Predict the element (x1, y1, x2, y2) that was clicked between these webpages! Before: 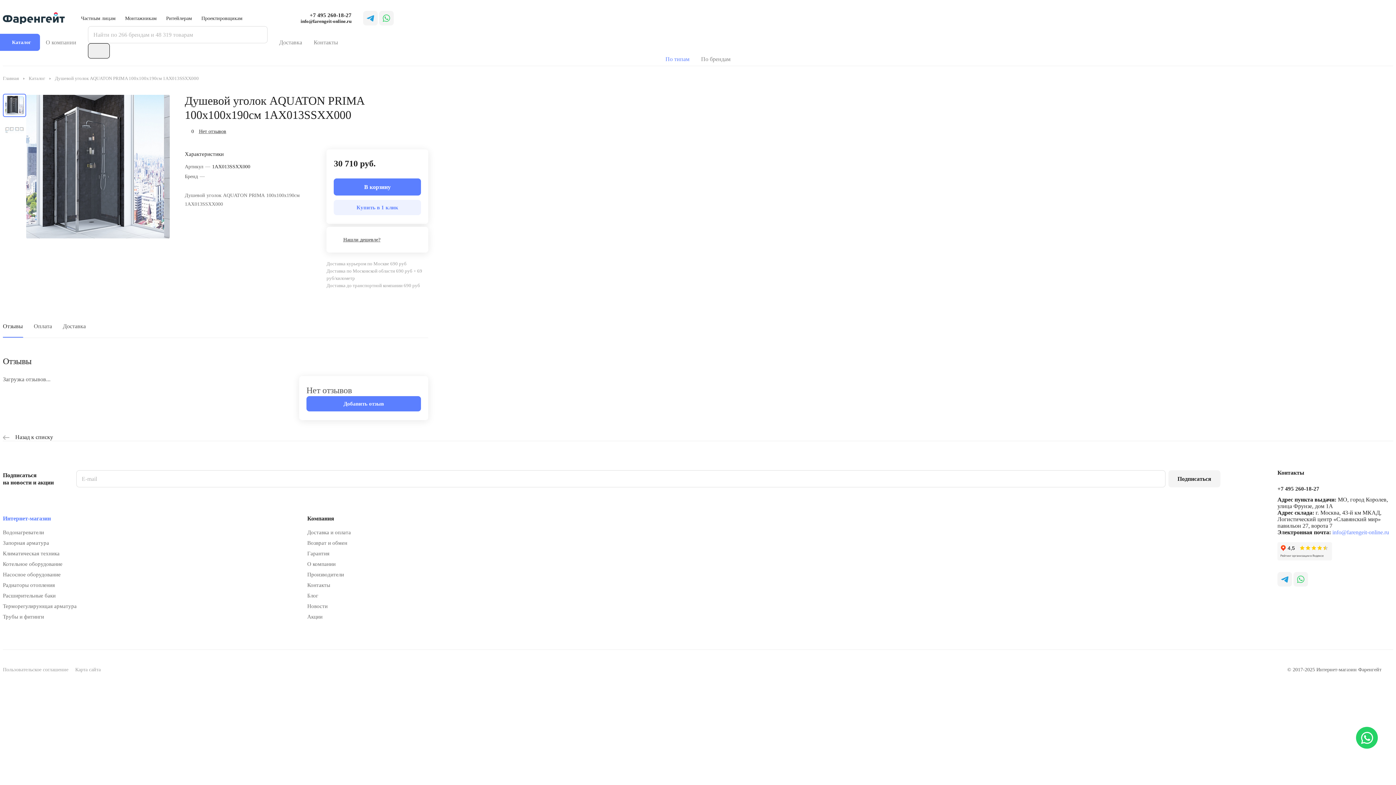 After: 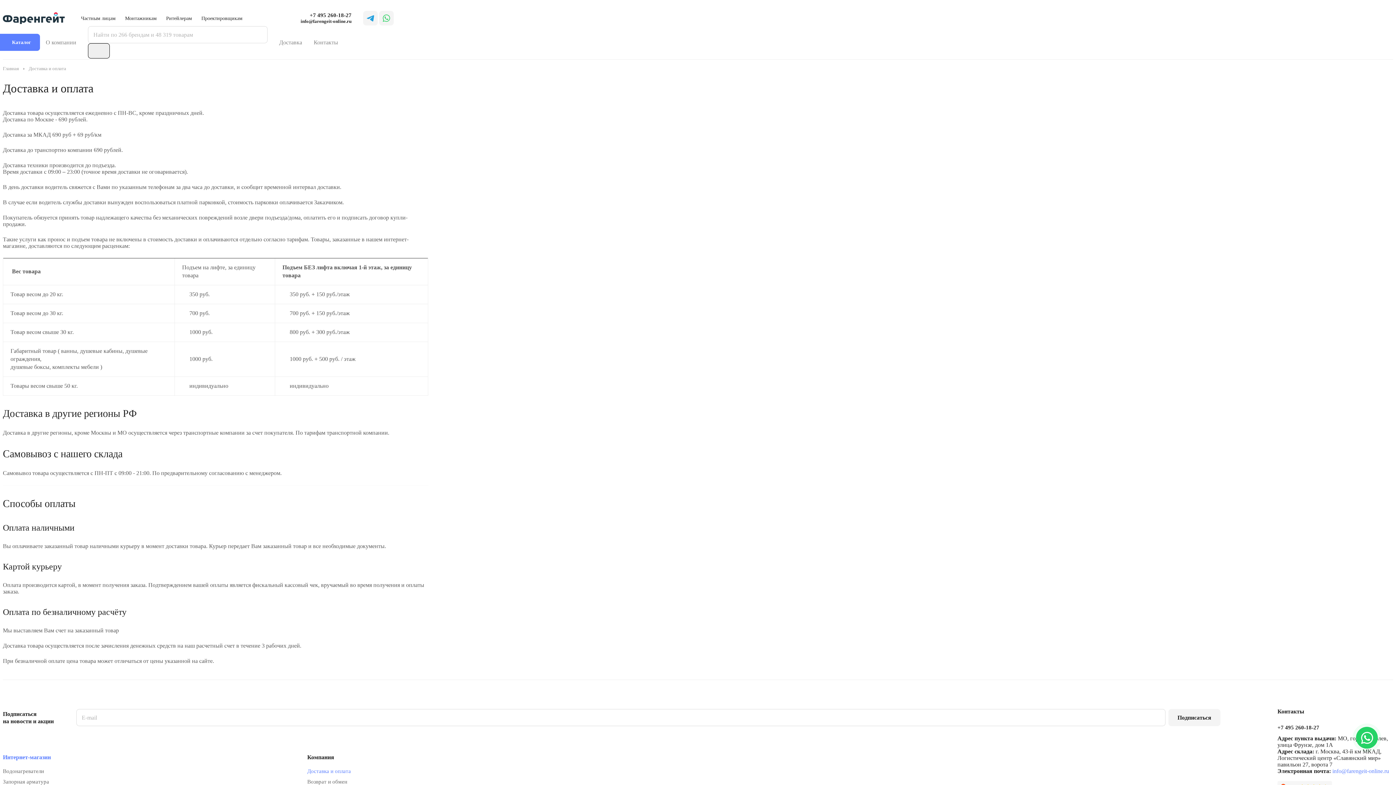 Action: bbox: (279, 39, 302, 45) label: Доставка